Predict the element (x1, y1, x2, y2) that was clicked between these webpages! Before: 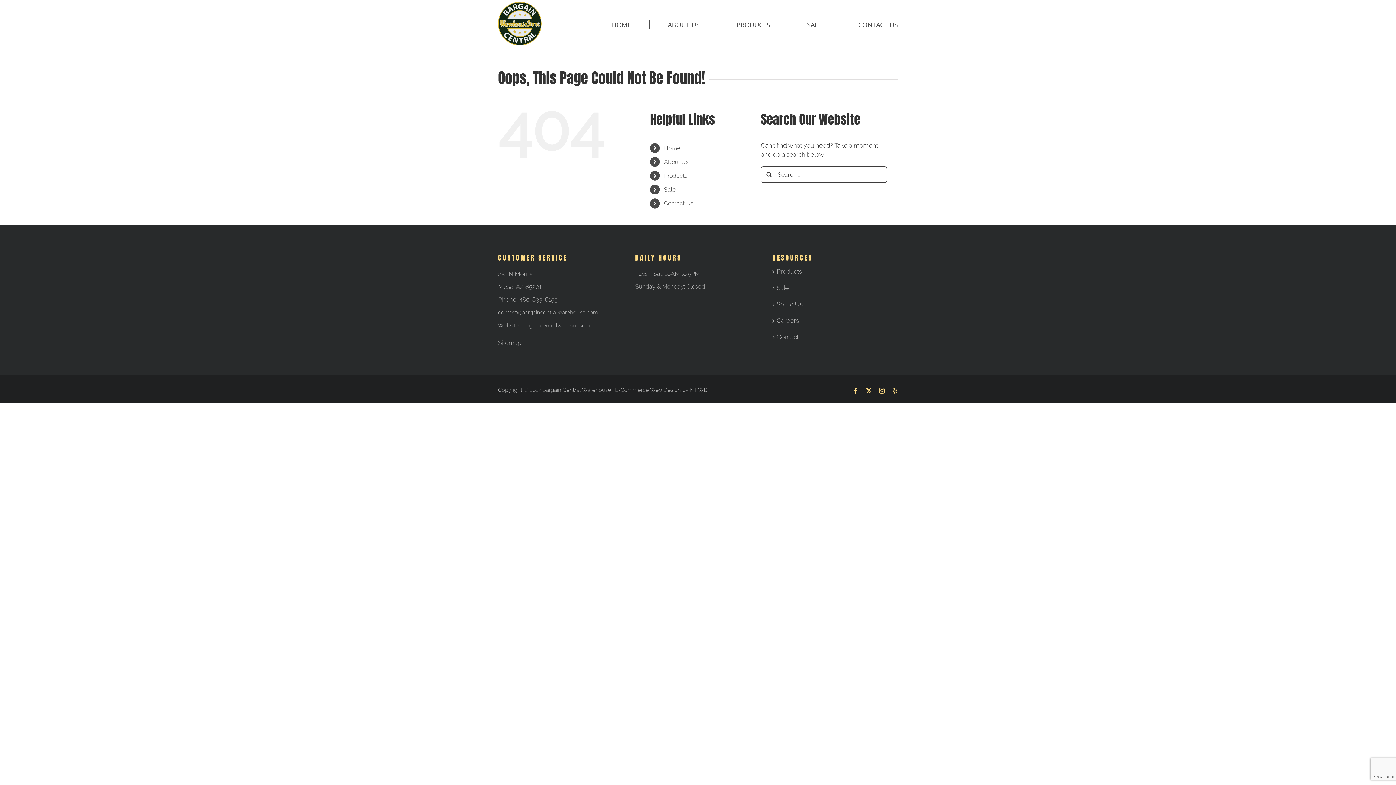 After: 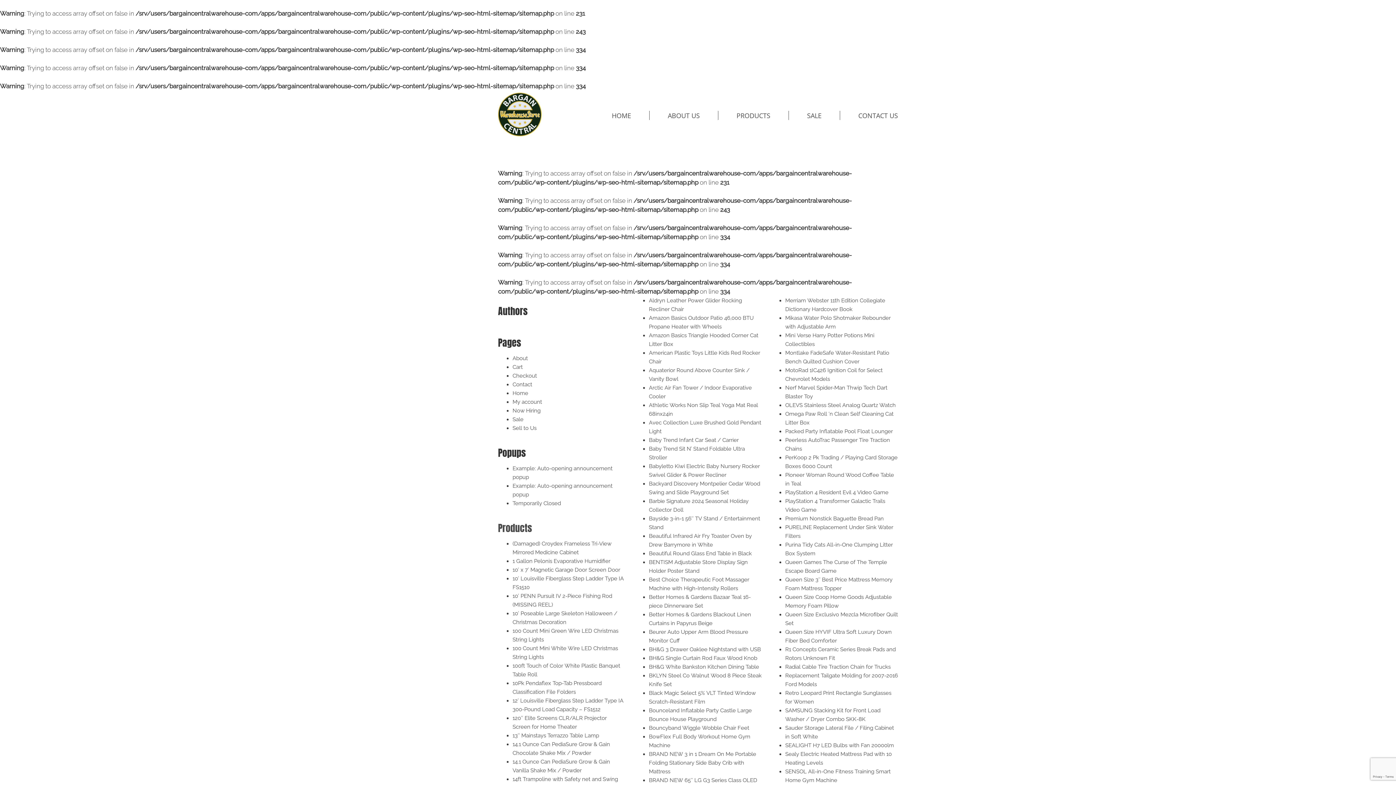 Action: bbox: (498, 339, 521, 346) label: Sitemap